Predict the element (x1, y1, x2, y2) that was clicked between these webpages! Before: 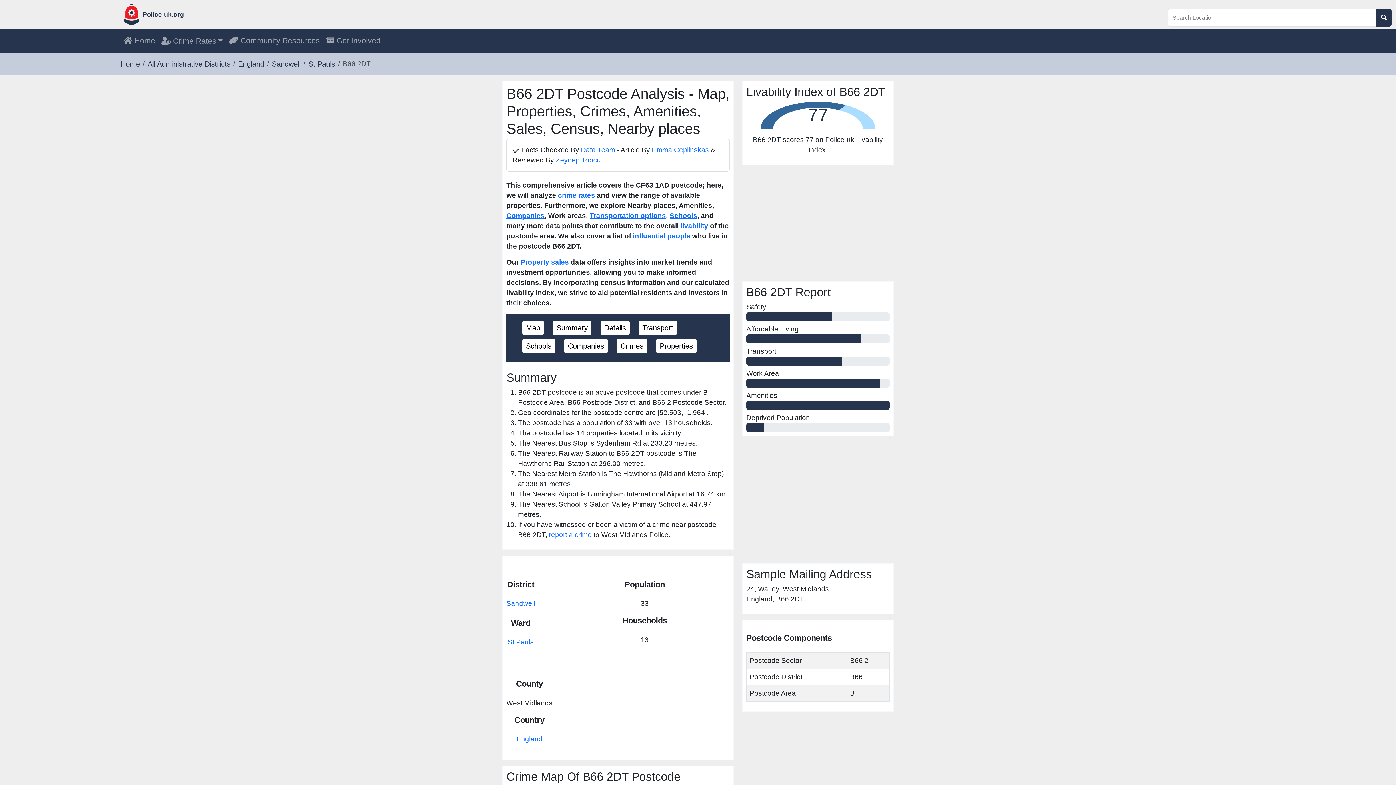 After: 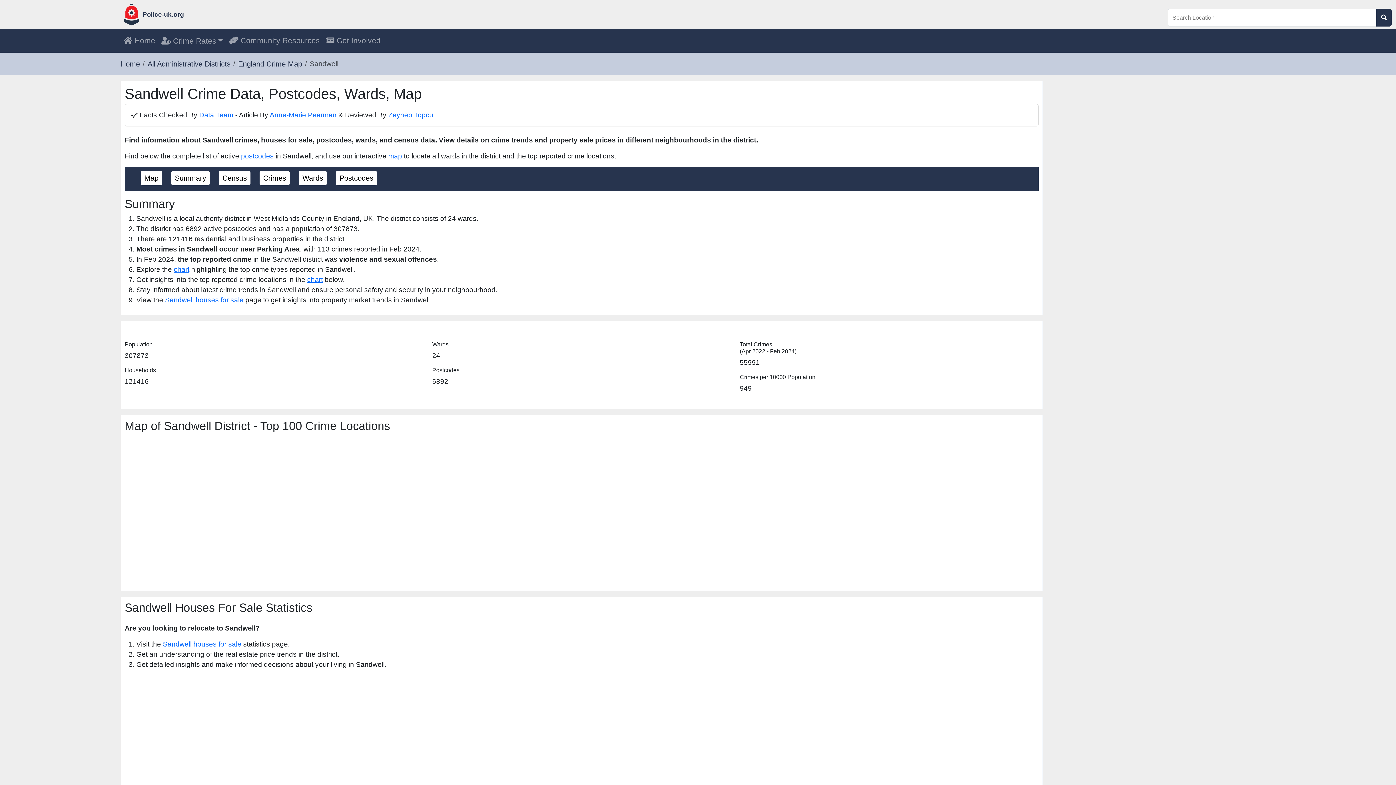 Action: label: Sandwell bbox: (271, 60, 300, 68)